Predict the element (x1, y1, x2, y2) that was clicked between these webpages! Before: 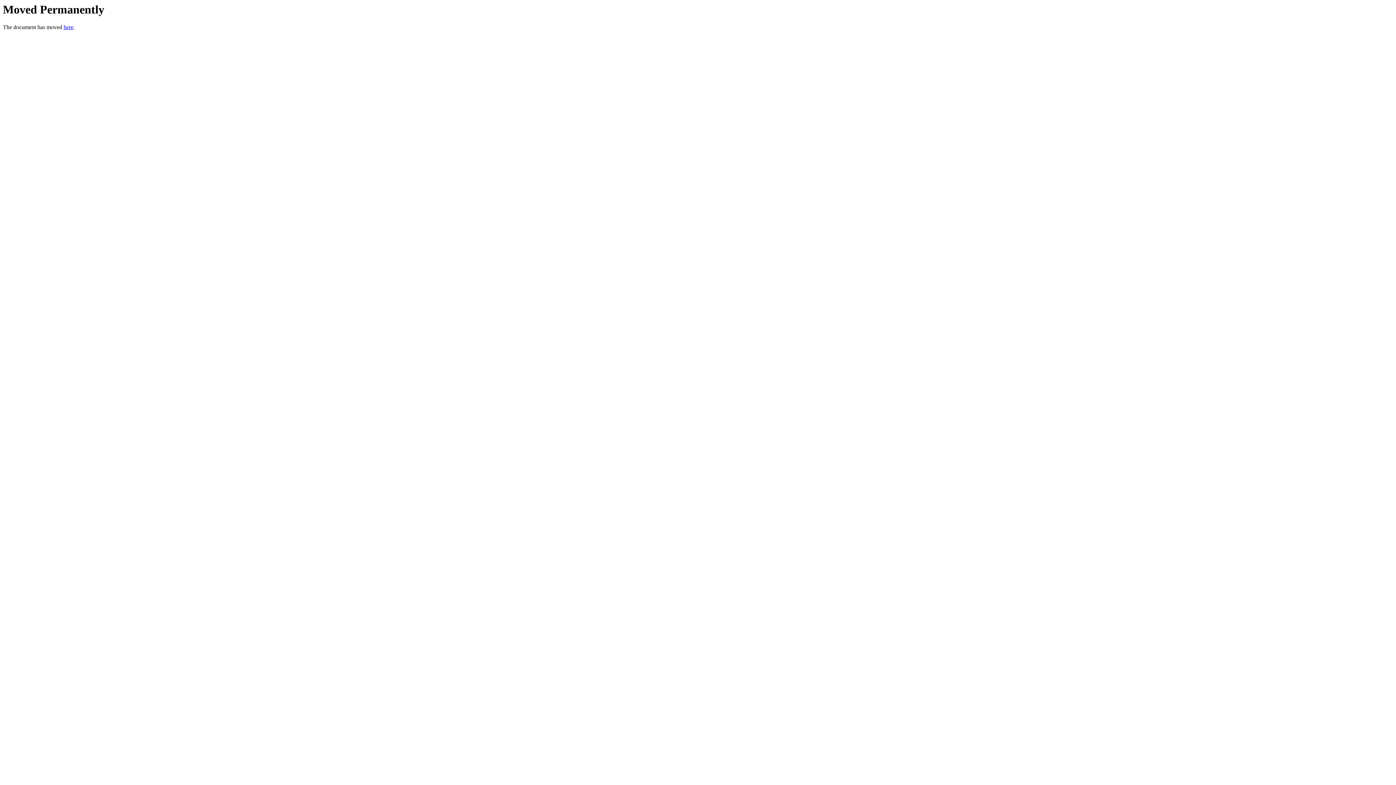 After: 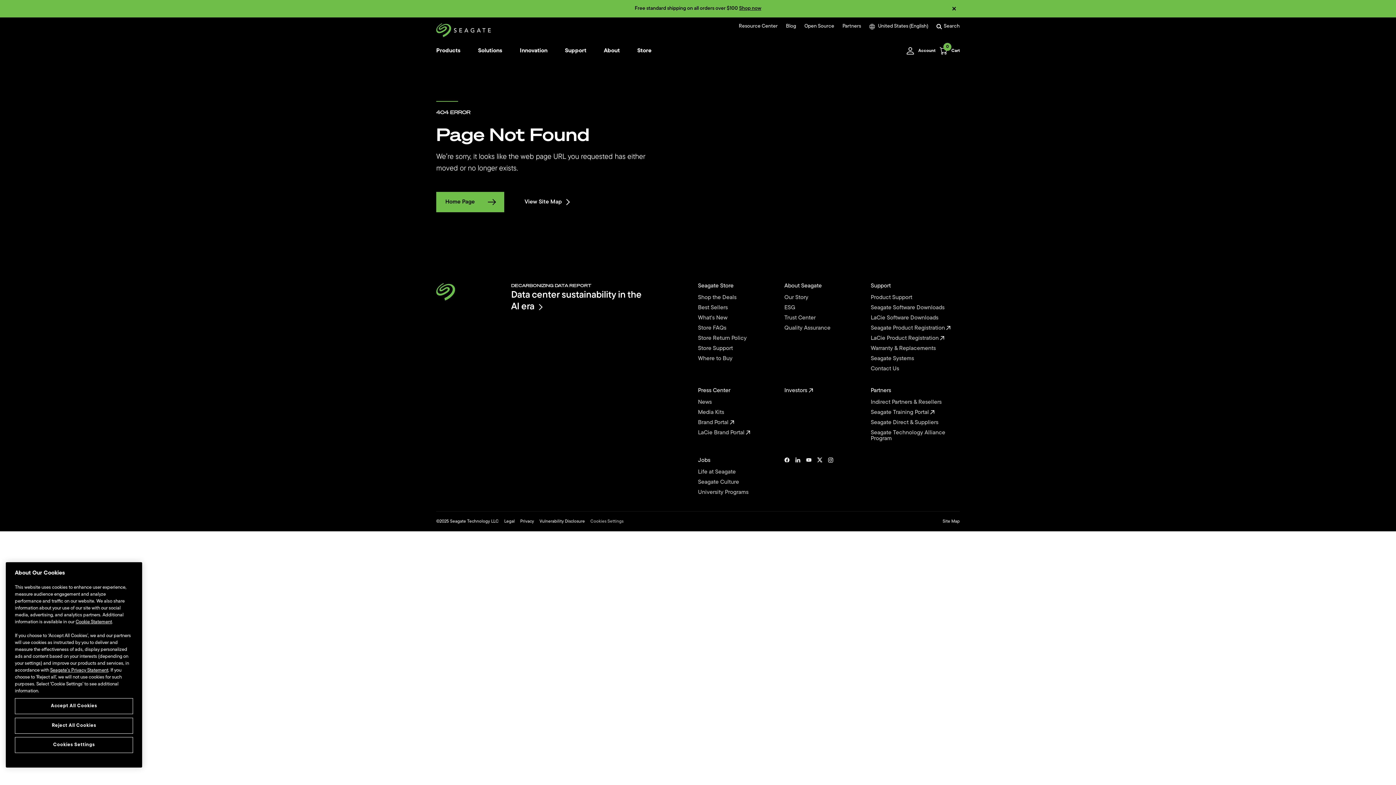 Action: bbox: (63, 24, 73, 30) label: here